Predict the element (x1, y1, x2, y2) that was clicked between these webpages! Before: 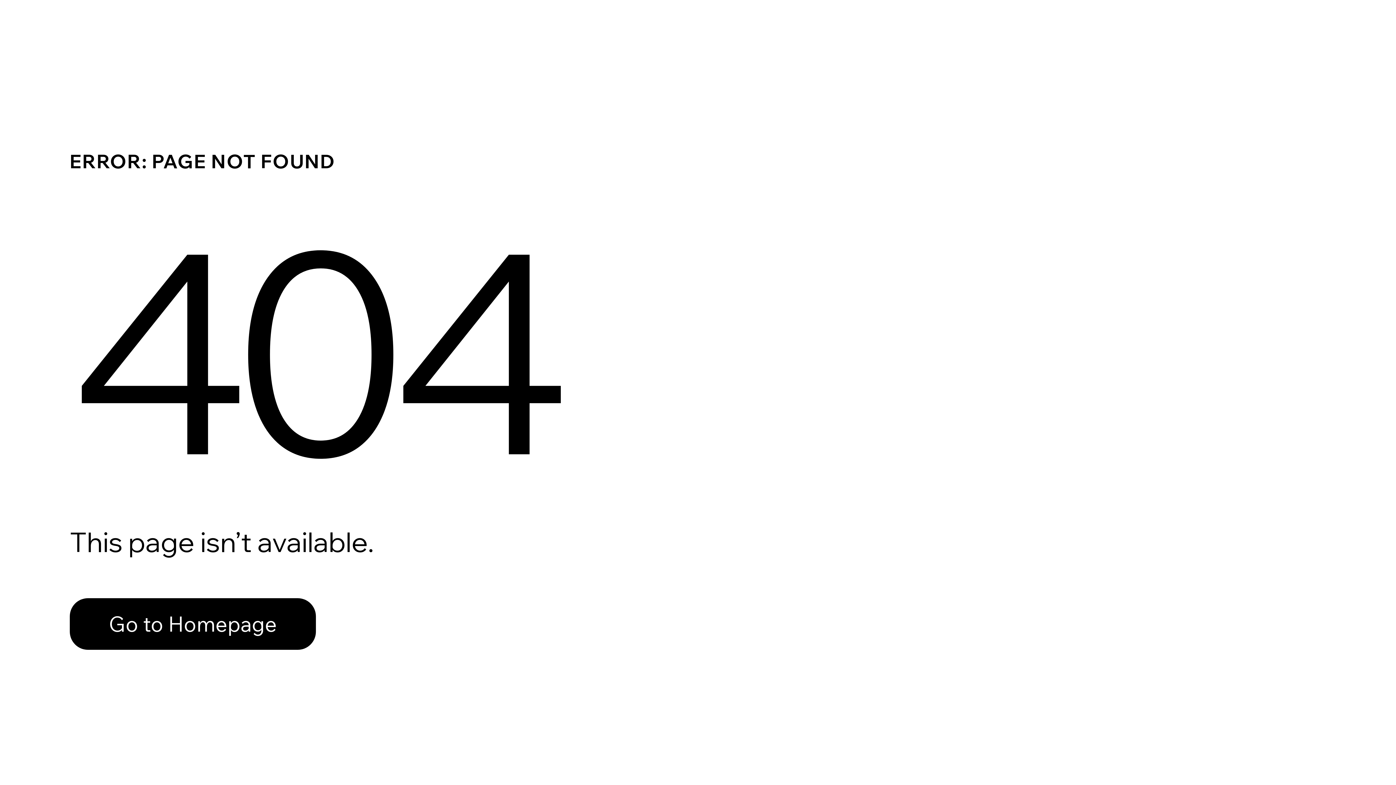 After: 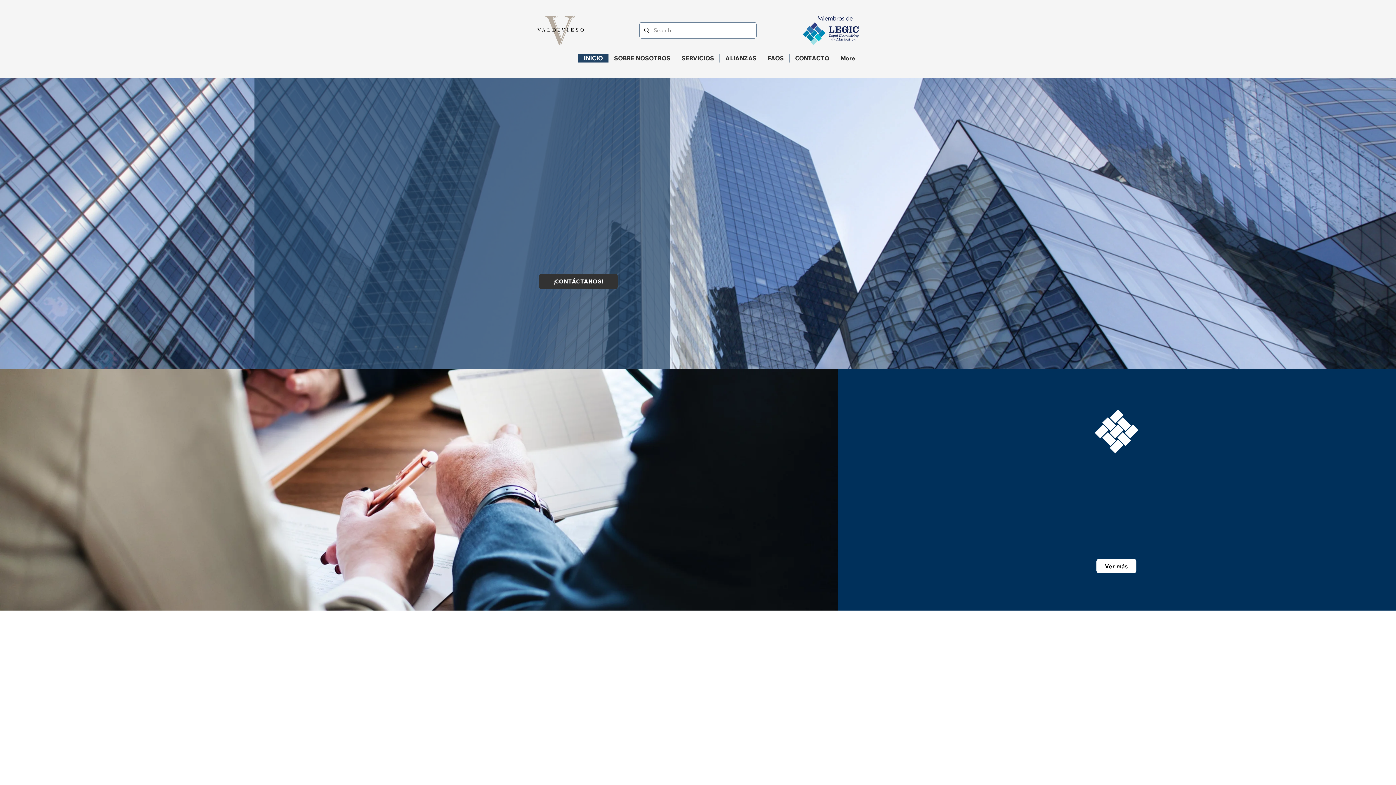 Action: label: Go to Homepage bbox: (69, 598, 316, 650)